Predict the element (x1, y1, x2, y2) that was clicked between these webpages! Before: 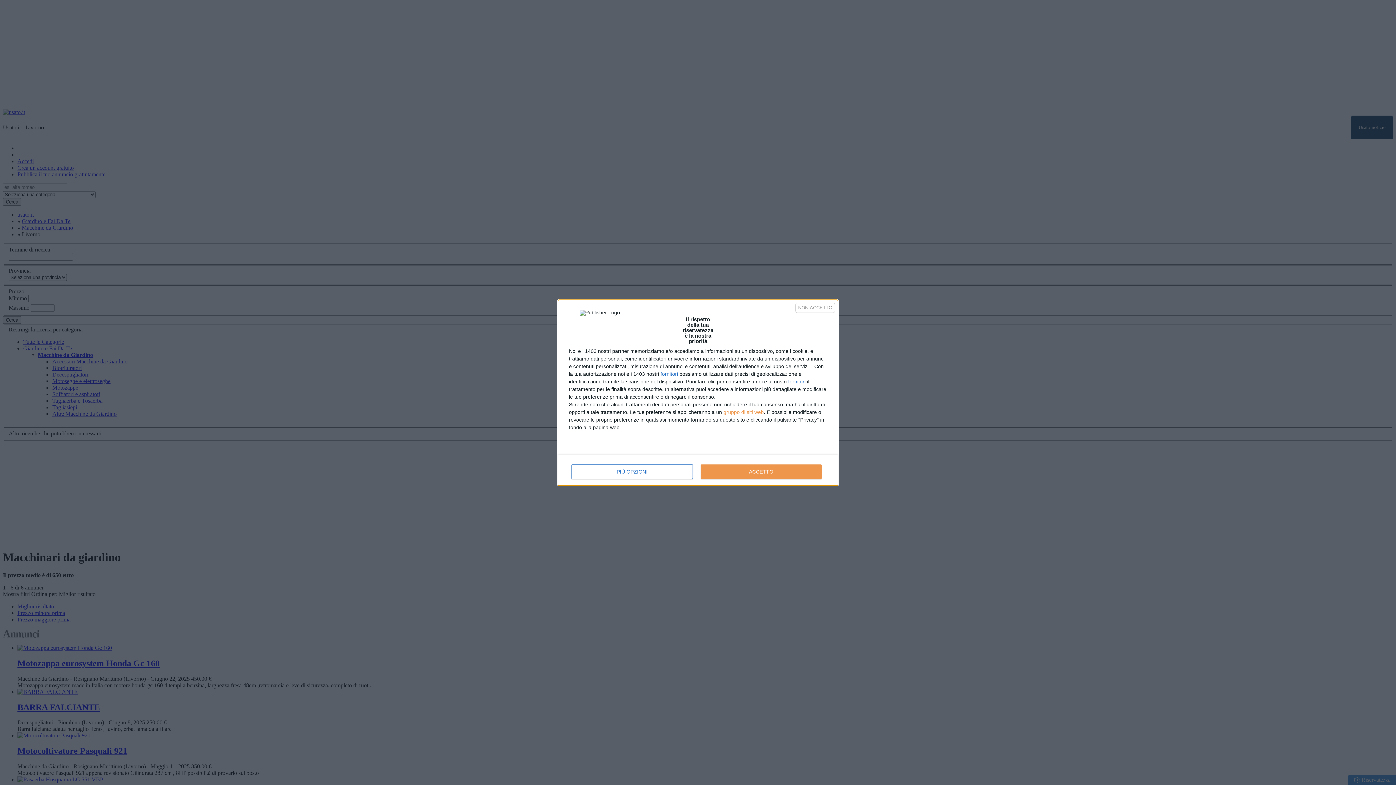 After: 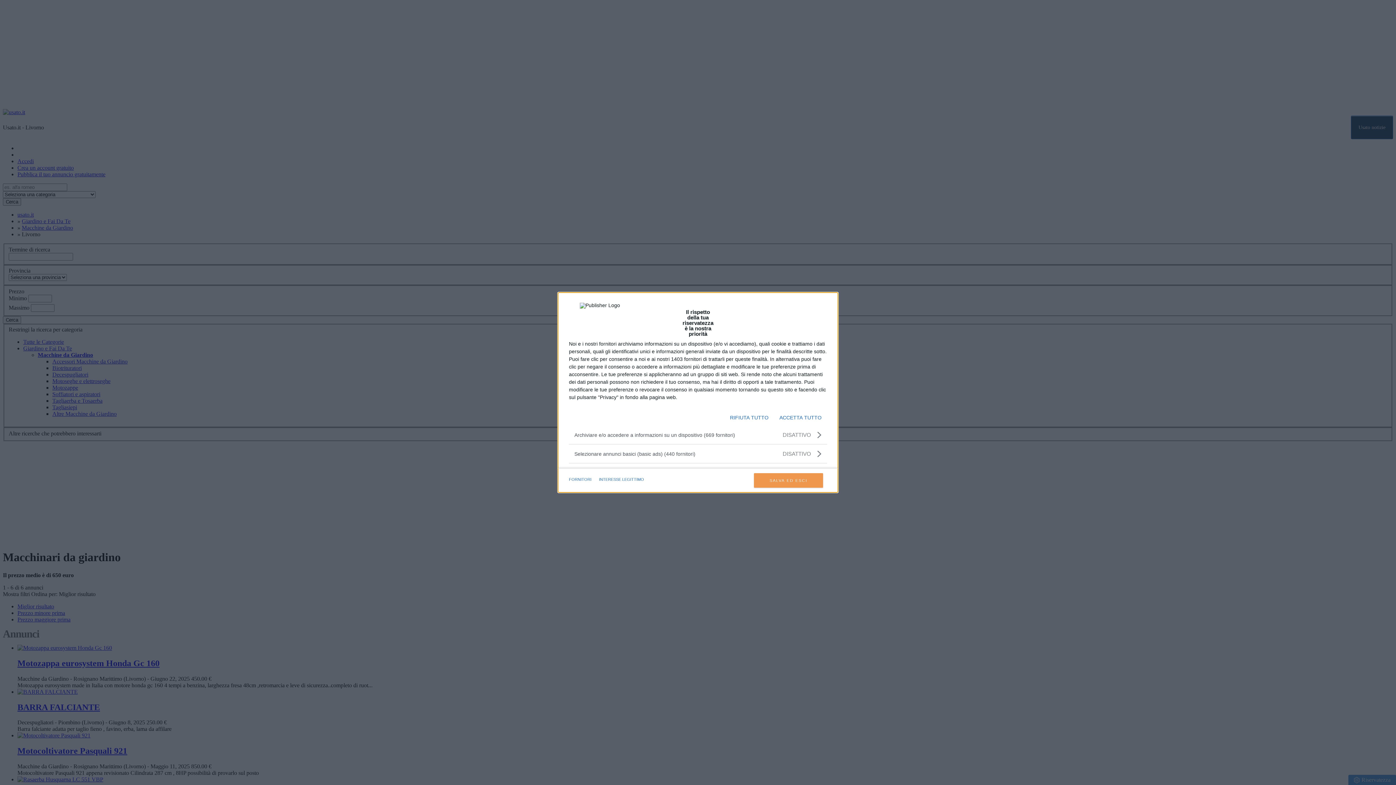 Action: label: PIÙ OPZIONI bbox: (571, 464, 692, 479)